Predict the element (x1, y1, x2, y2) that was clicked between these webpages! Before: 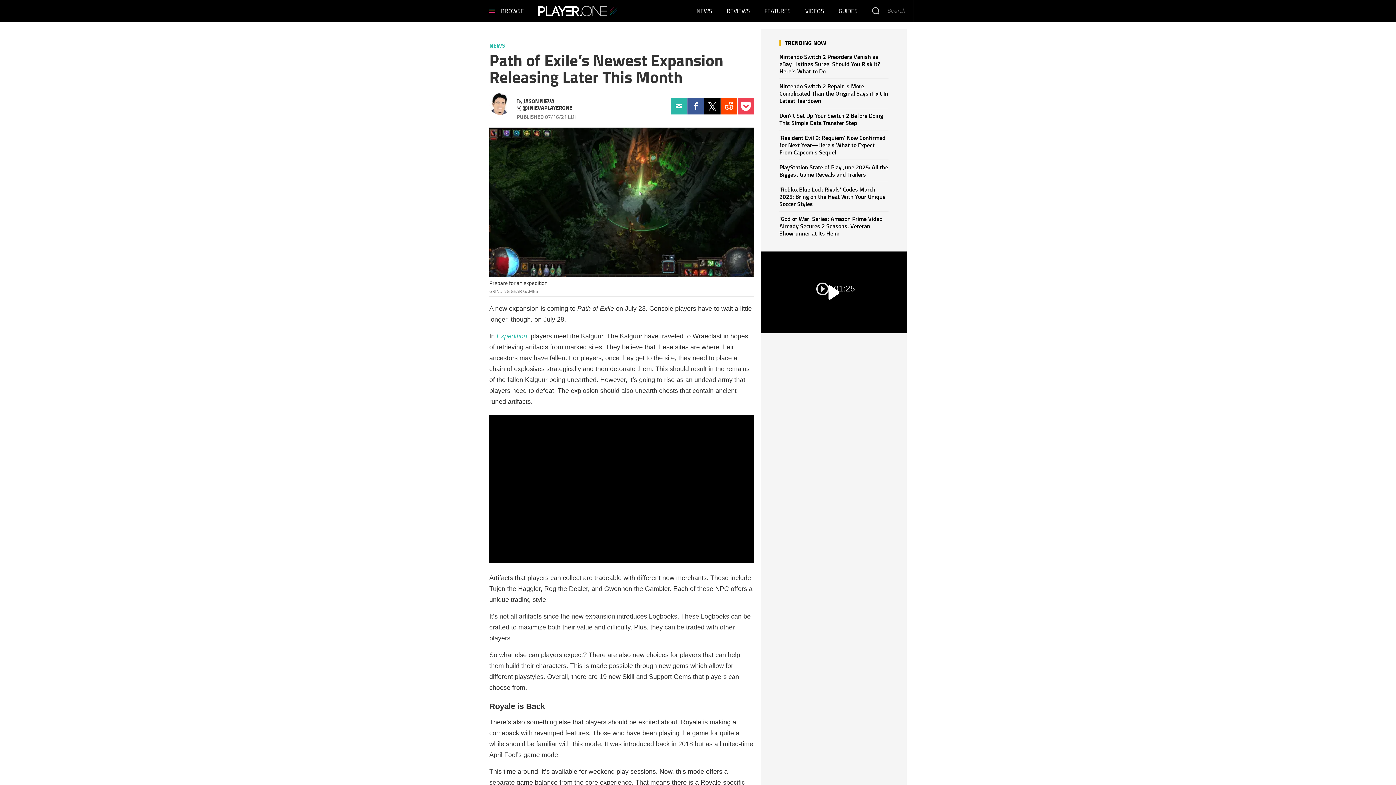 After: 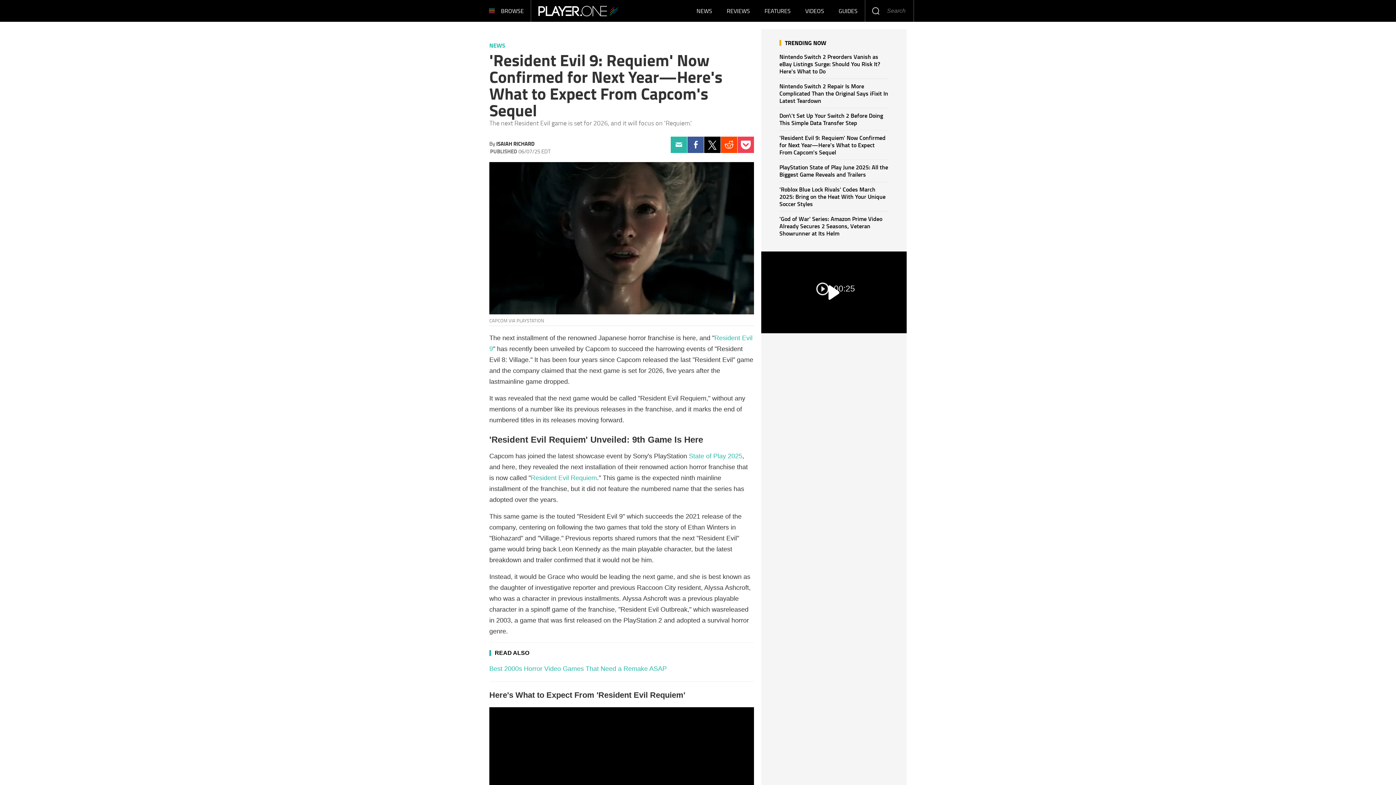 Action: bbox: (779, 133, 885, 156) label: 'Resident Evil 9: Requiem' Now Confirmed for Next Year—Here's What to Expect From Capcom's Sequel